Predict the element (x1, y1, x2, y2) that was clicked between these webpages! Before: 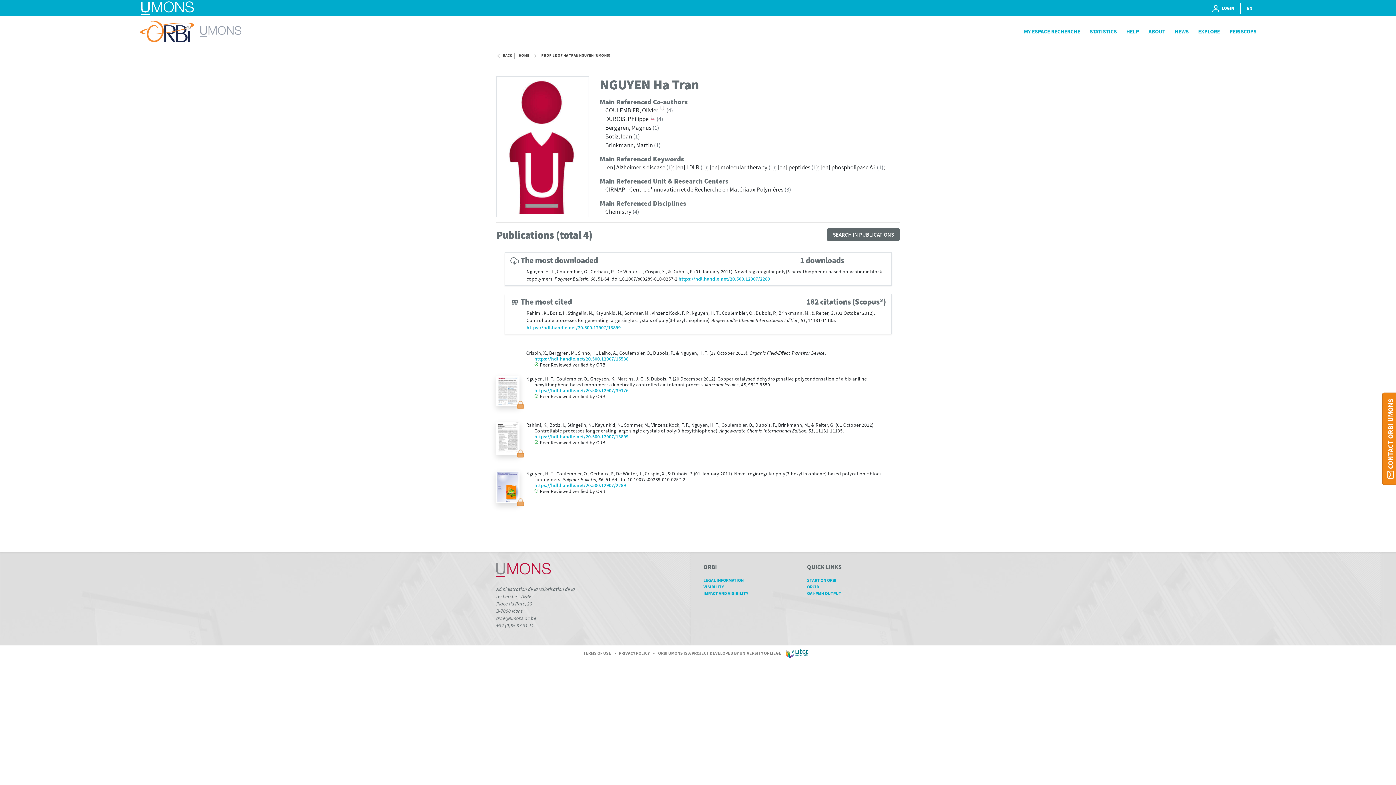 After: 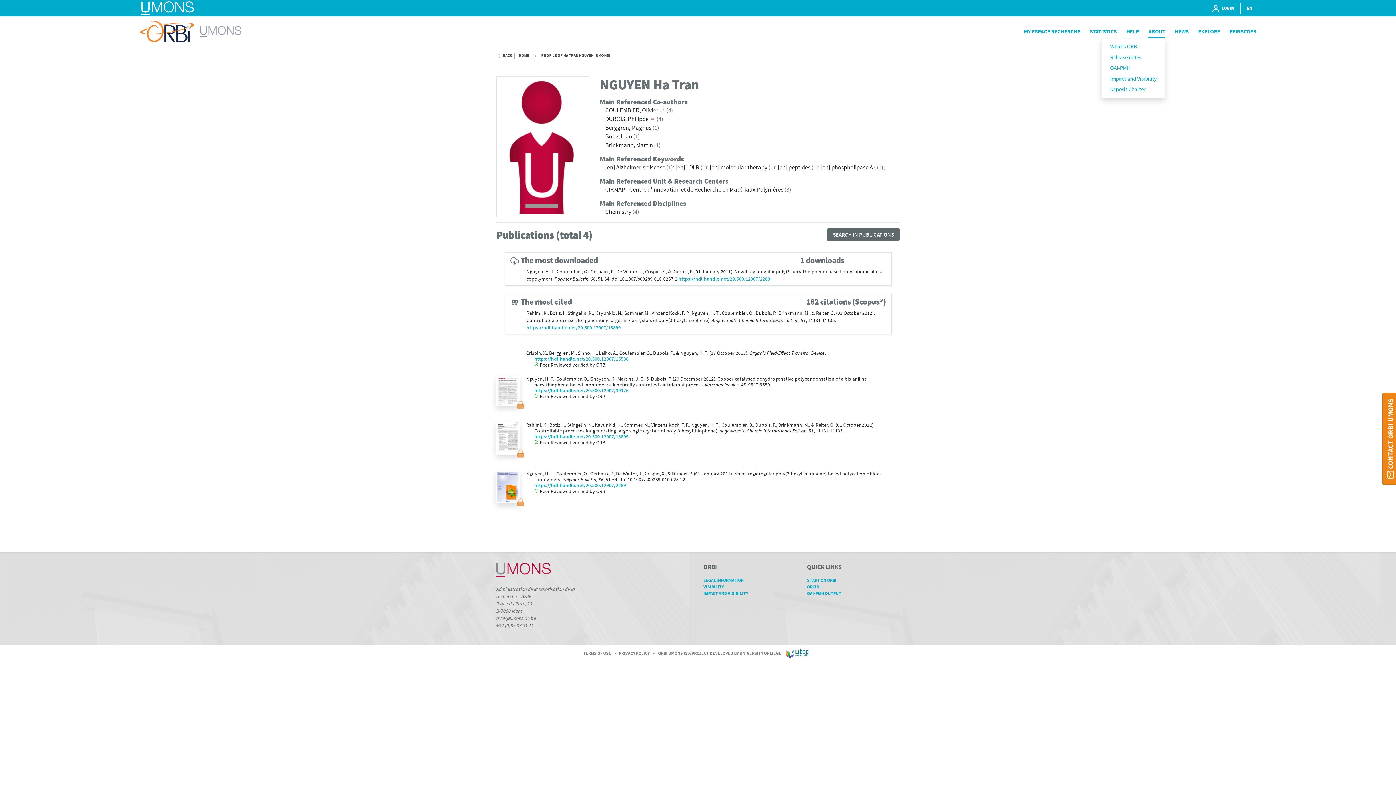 Action: label: ABOUT bbox: (1148, 25, 1165, 37)